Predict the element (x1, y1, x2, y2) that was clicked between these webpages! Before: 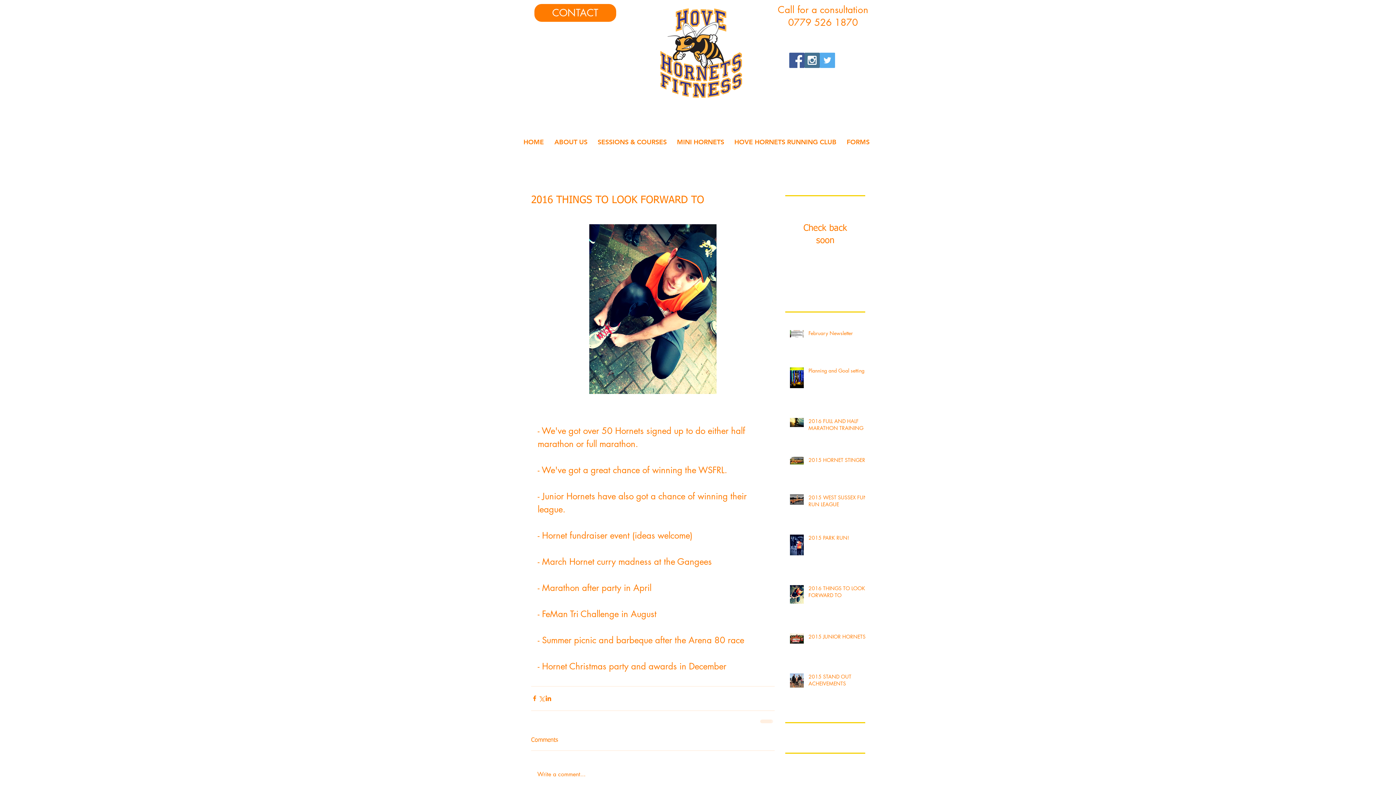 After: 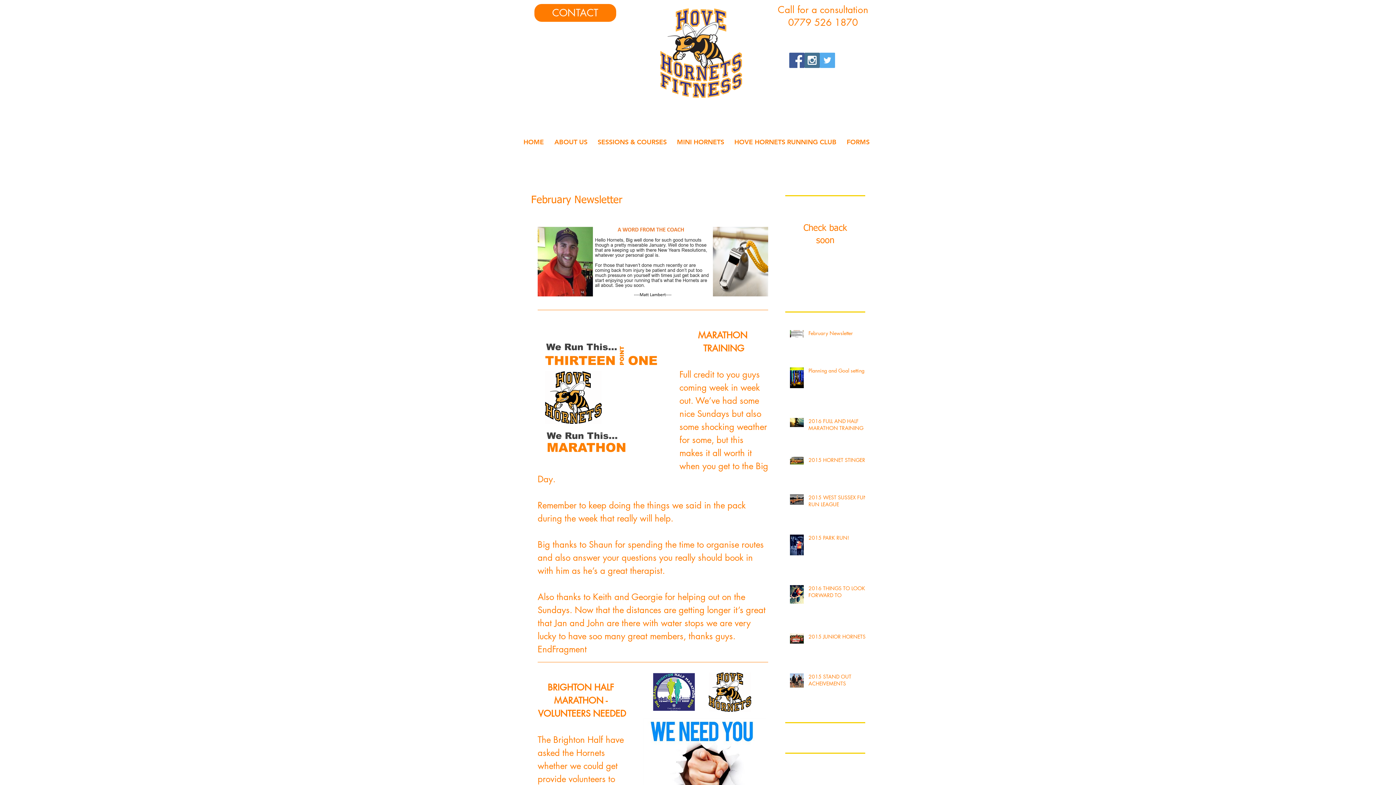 Action: label: February Newsletter bbox: (808, 329, 869, 339)